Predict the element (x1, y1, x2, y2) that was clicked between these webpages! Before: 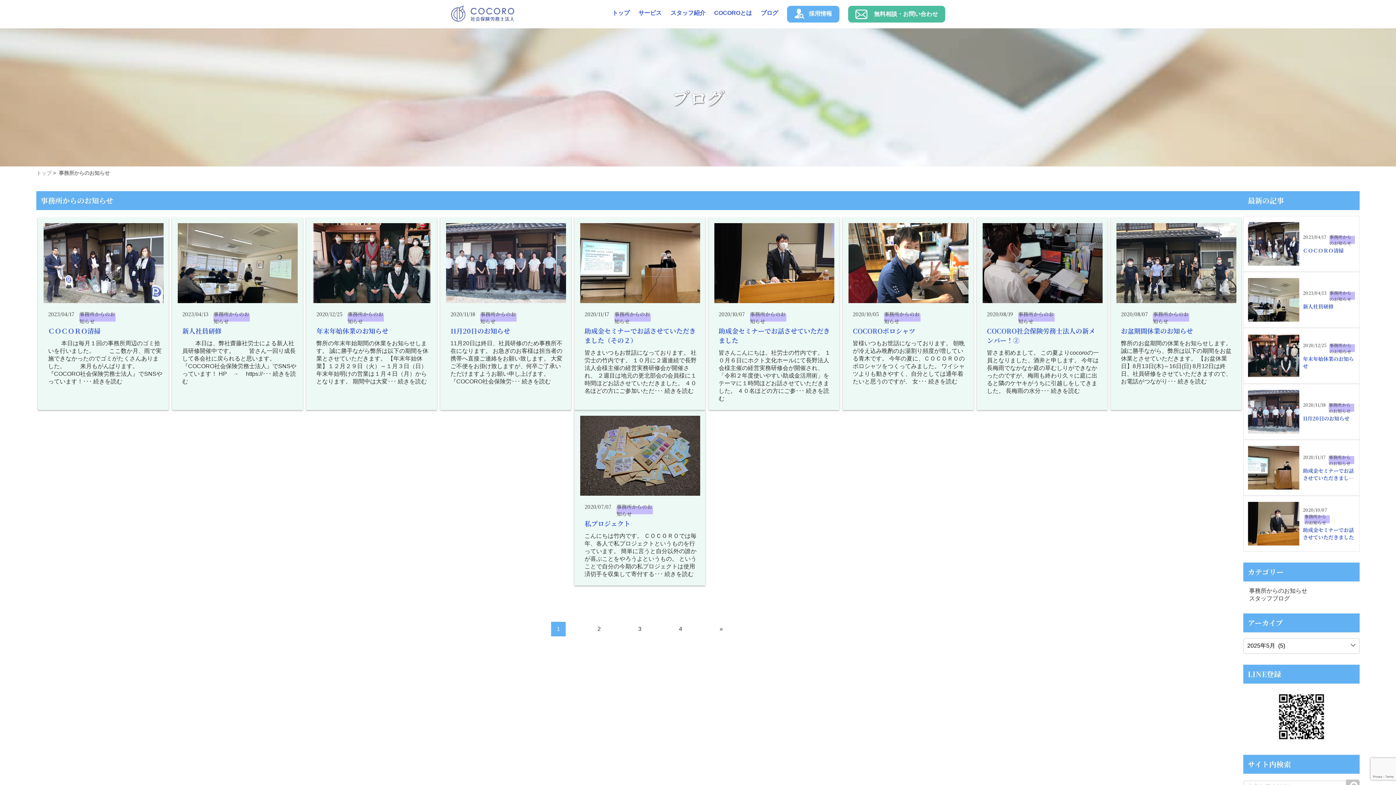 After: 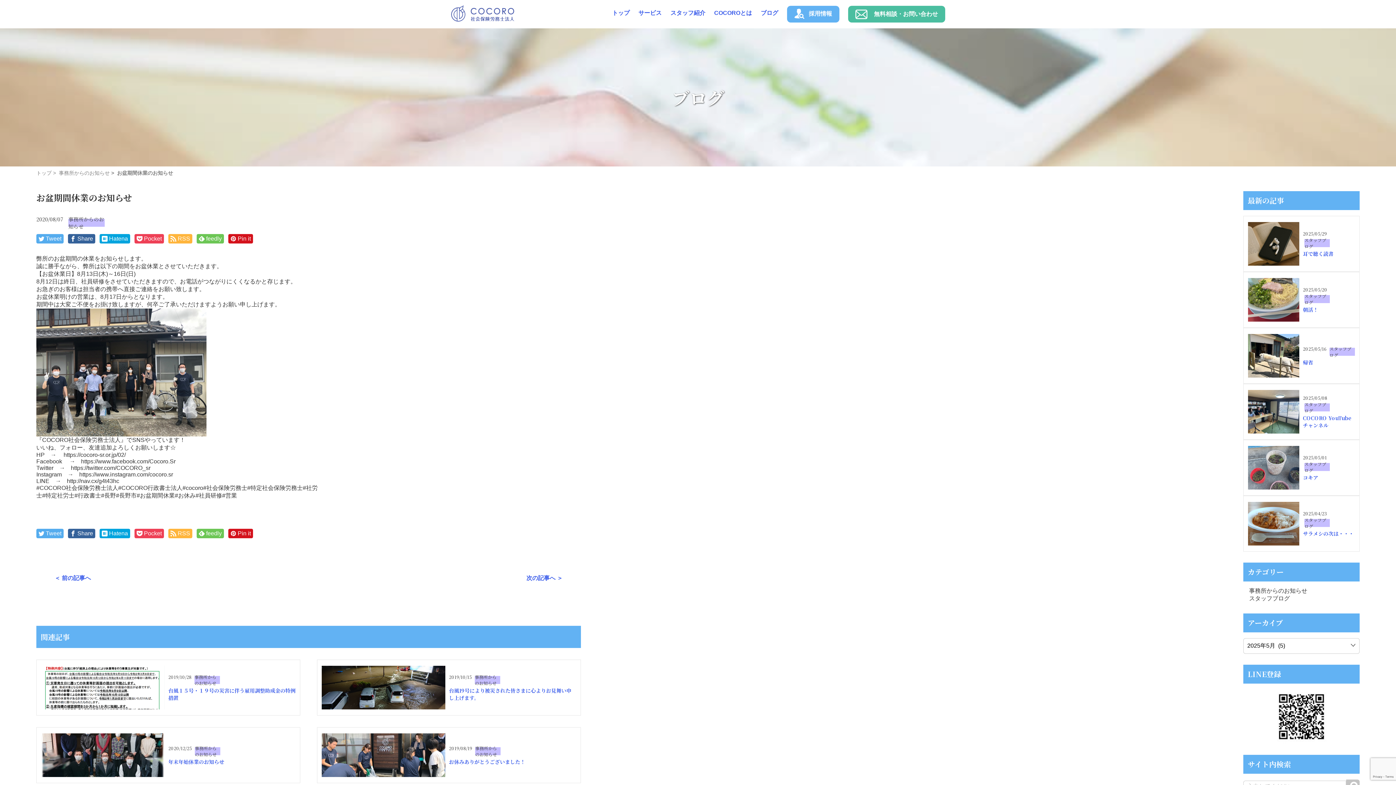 Action: bbox: (1177, 378, 1207, 384) label: 続きを読む